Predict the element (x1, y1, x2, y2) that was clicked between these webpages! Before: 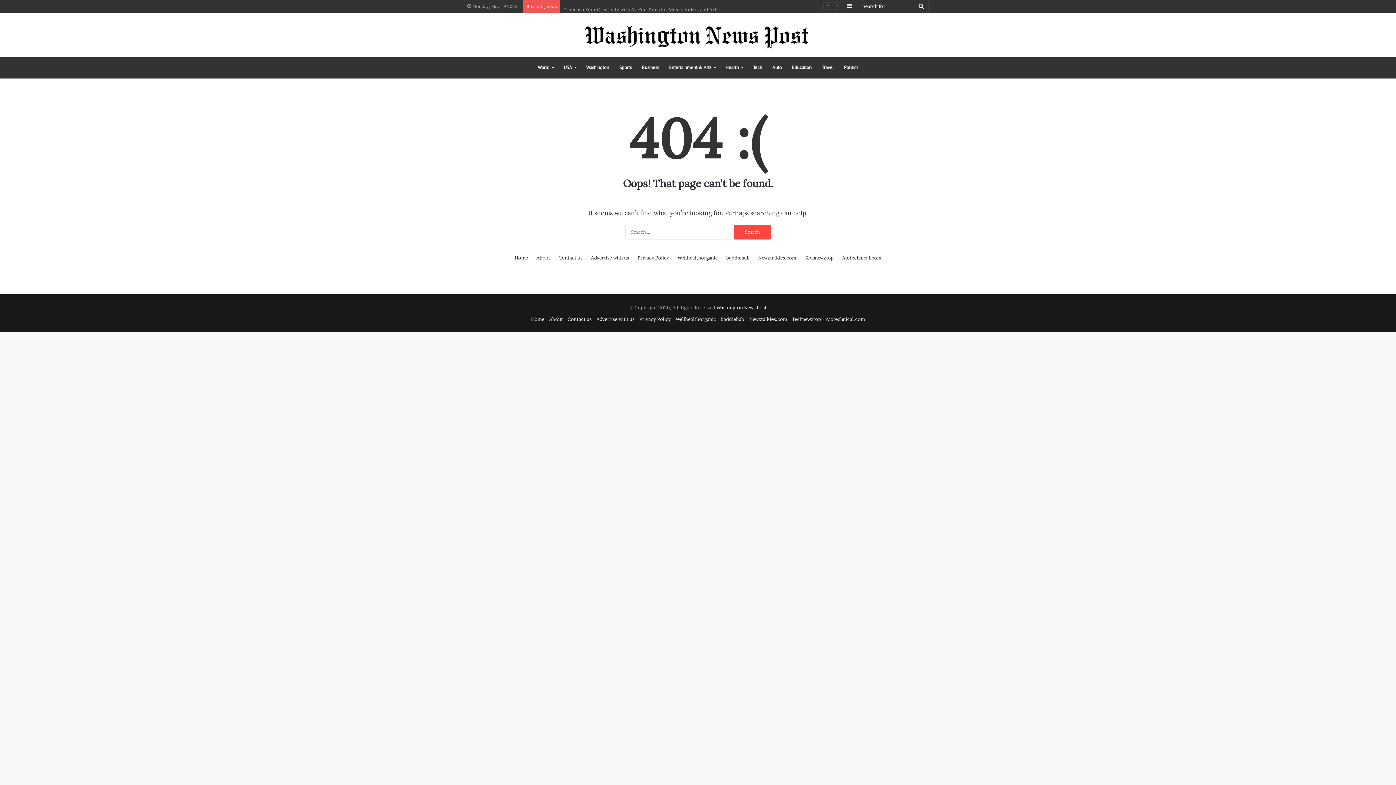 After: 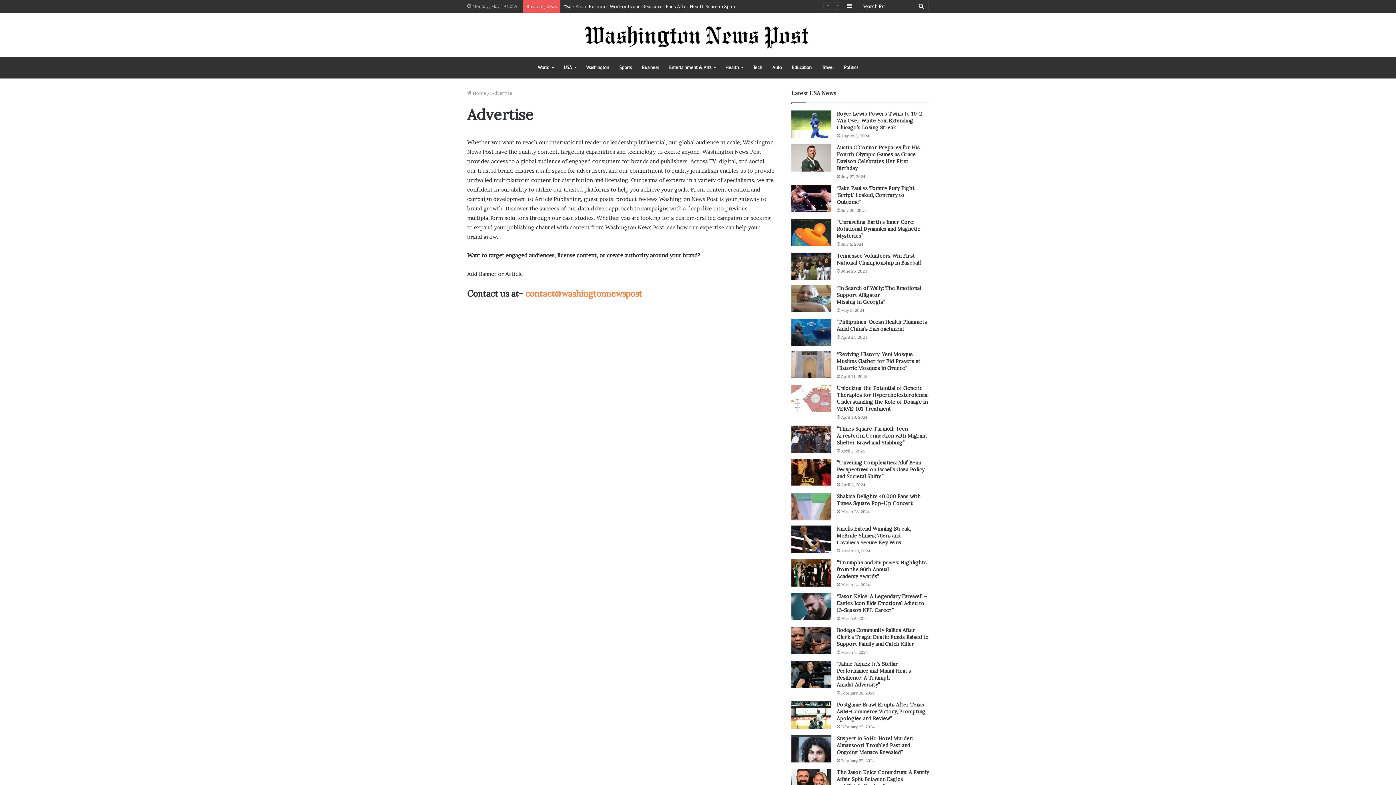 Action: label: Advertise with us bbox: (596, 316, 634, 322)